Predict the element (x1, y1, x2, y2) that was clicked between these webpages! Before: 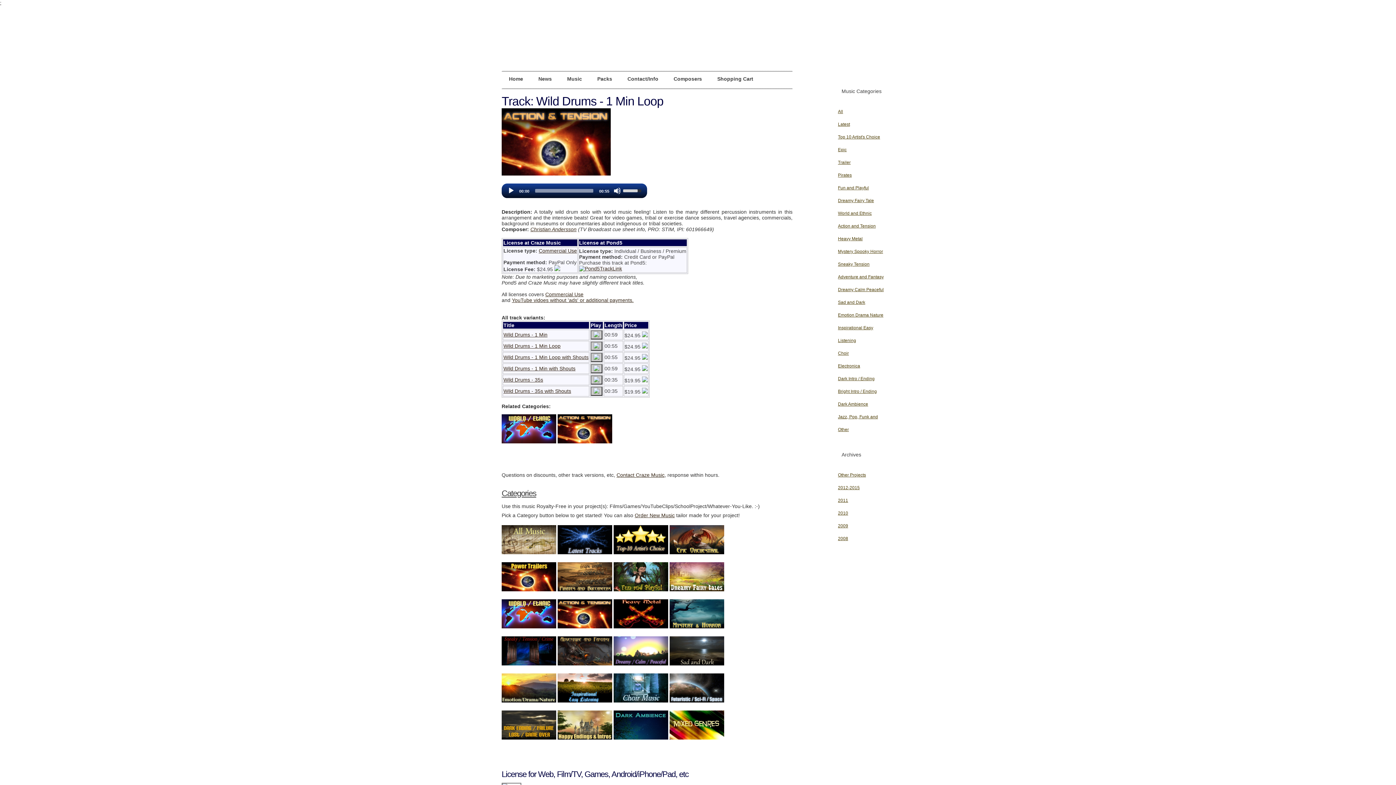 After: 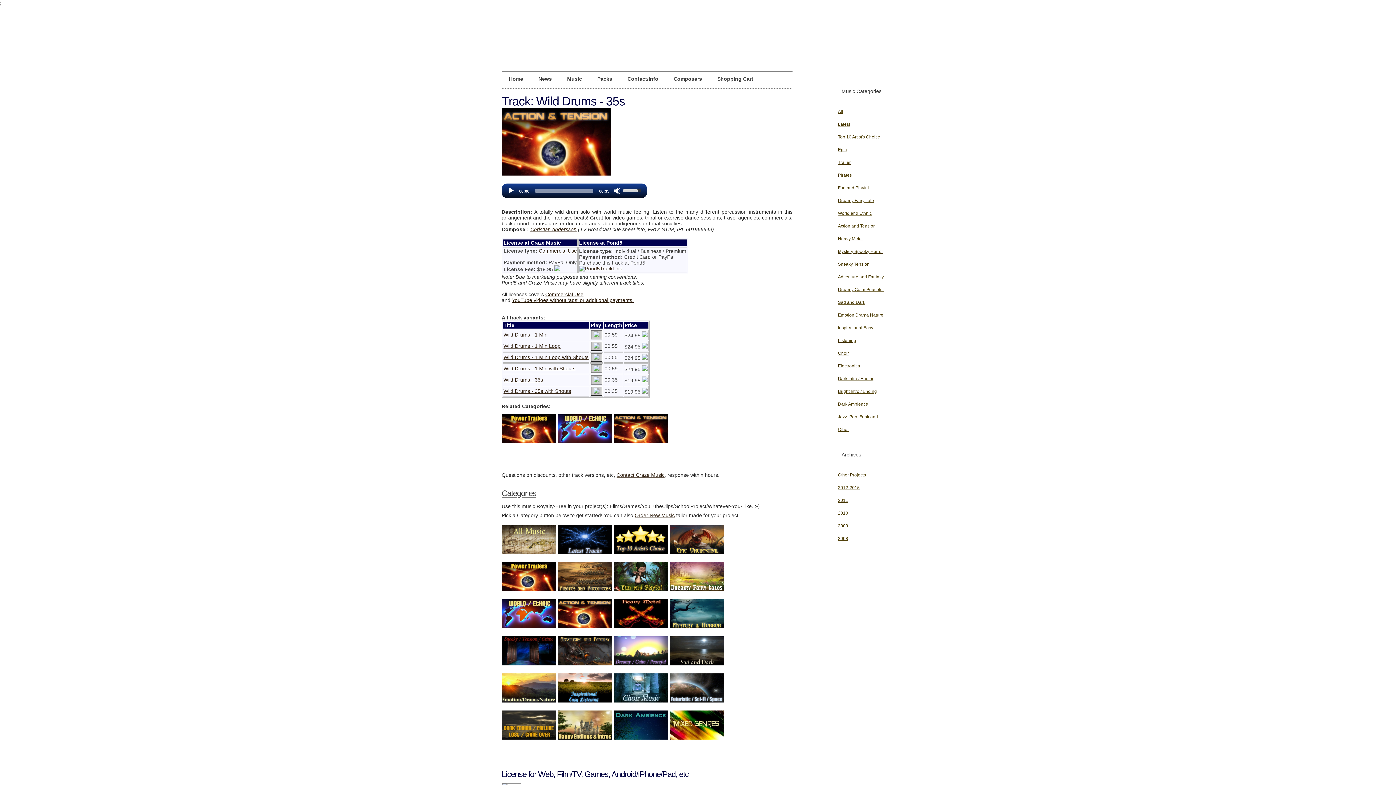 Action: bbox: (503, 377, 543, 382) label: Wild Drums - 35s